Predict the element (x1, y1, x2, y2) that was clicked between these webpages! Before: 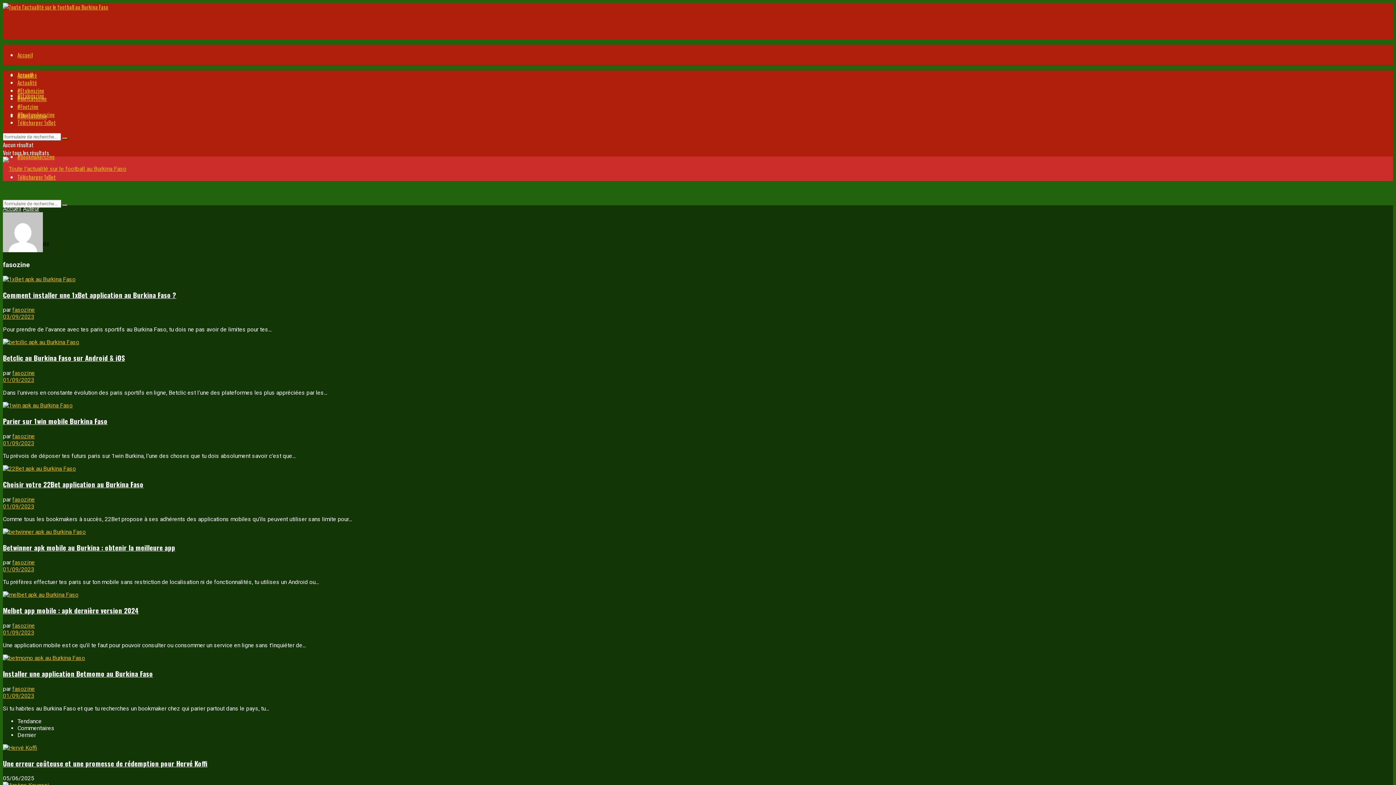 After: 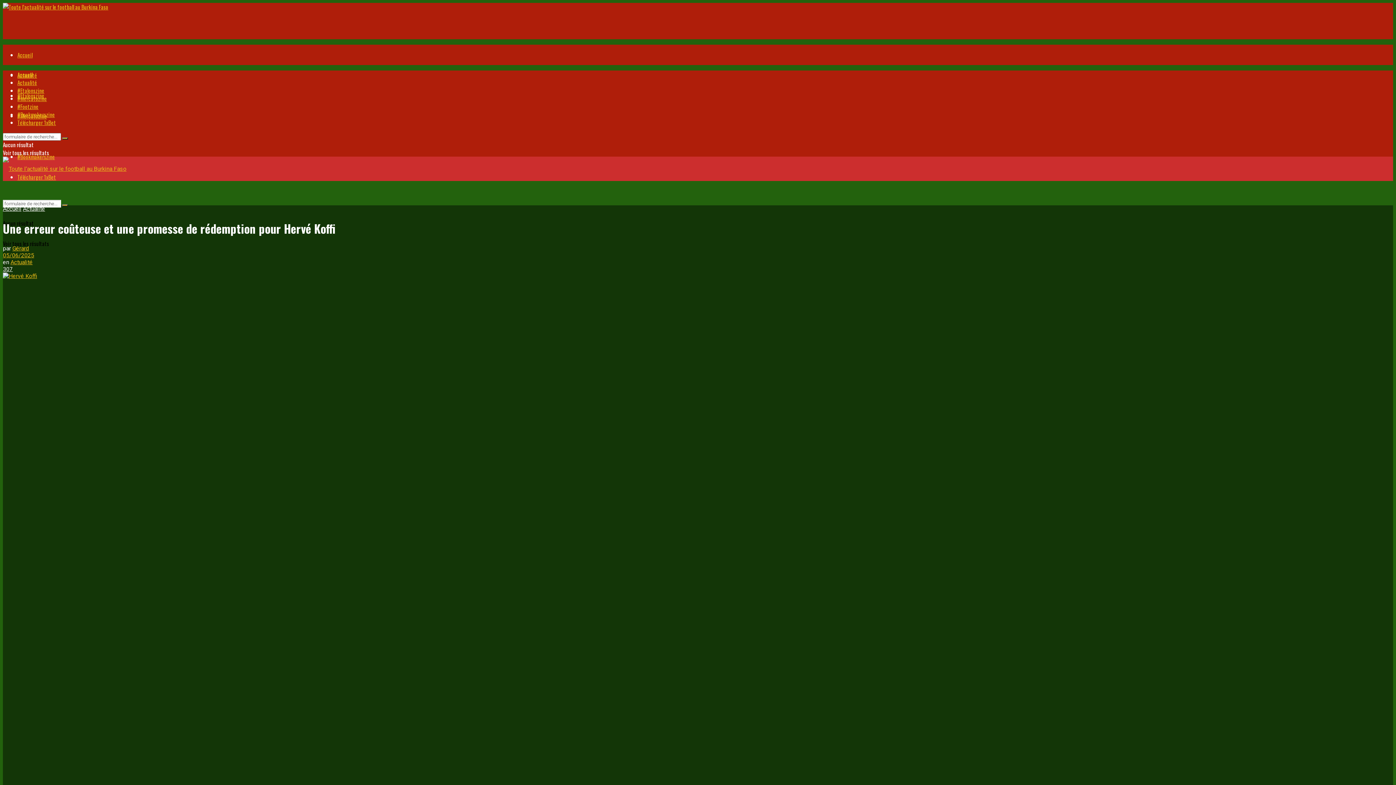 Action: label: Une erreur coûteuse et une promesse de rédemption pour Hervé Koffi bbox: (2, 758, 207, 768)